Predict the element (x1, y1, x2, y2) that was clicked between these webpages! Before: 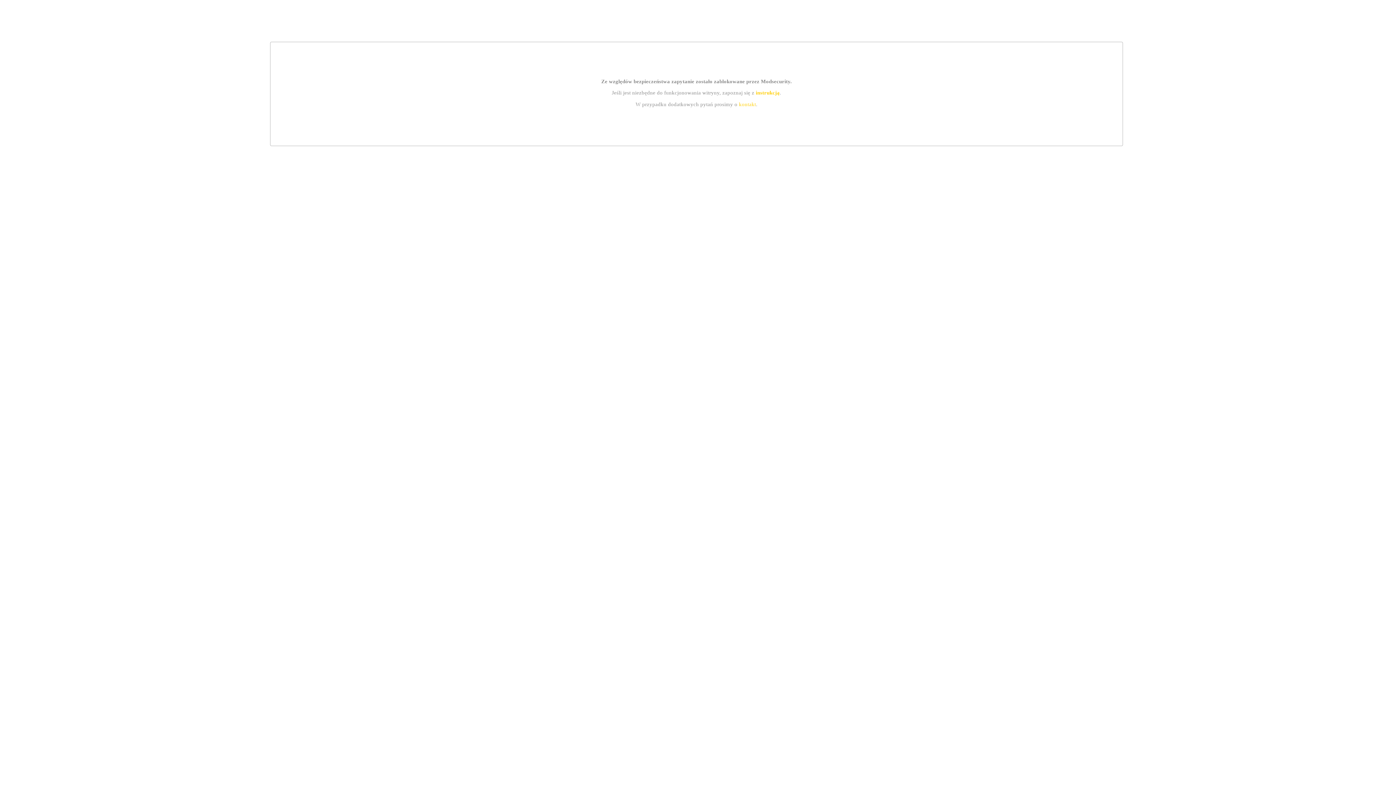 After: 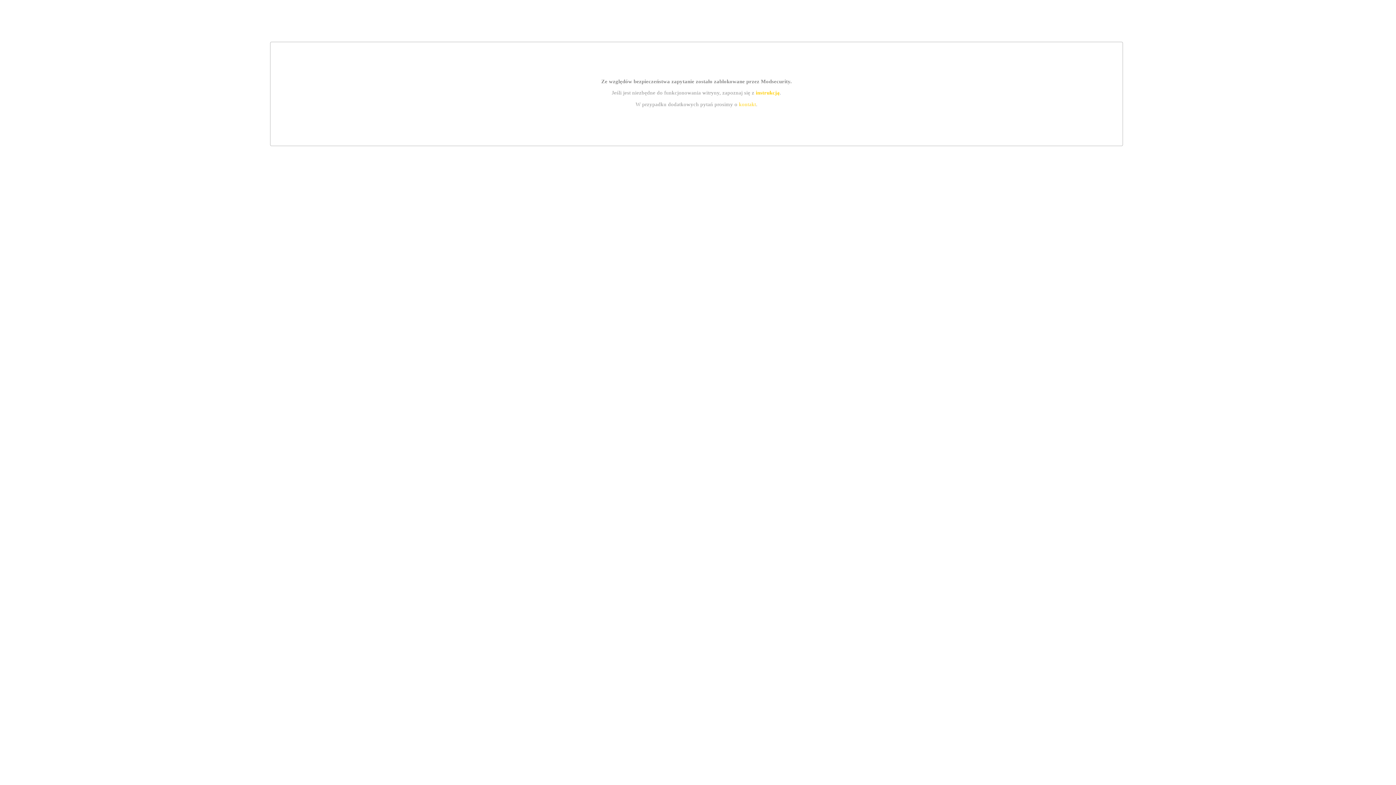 Action: bbox: (739, 101, 756, 107) label: kontakt